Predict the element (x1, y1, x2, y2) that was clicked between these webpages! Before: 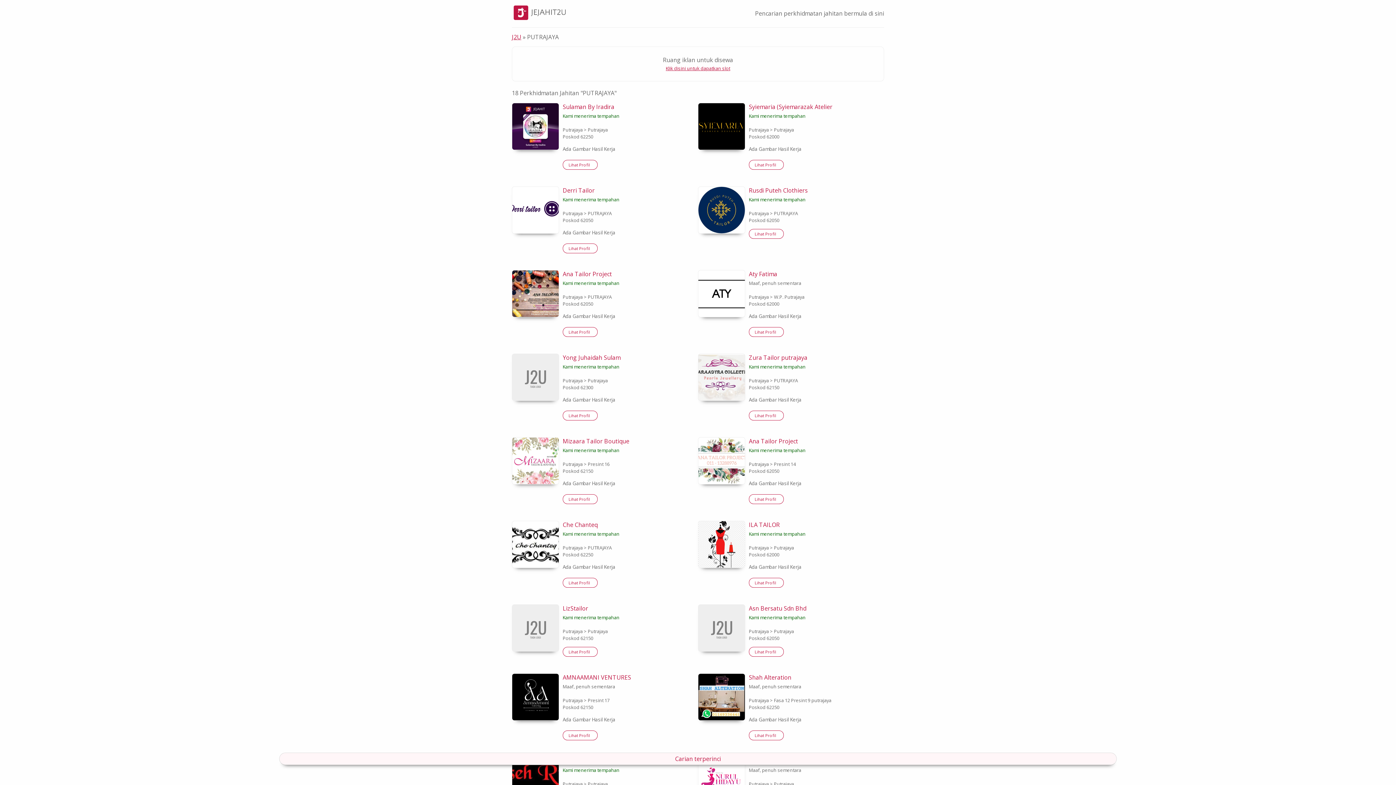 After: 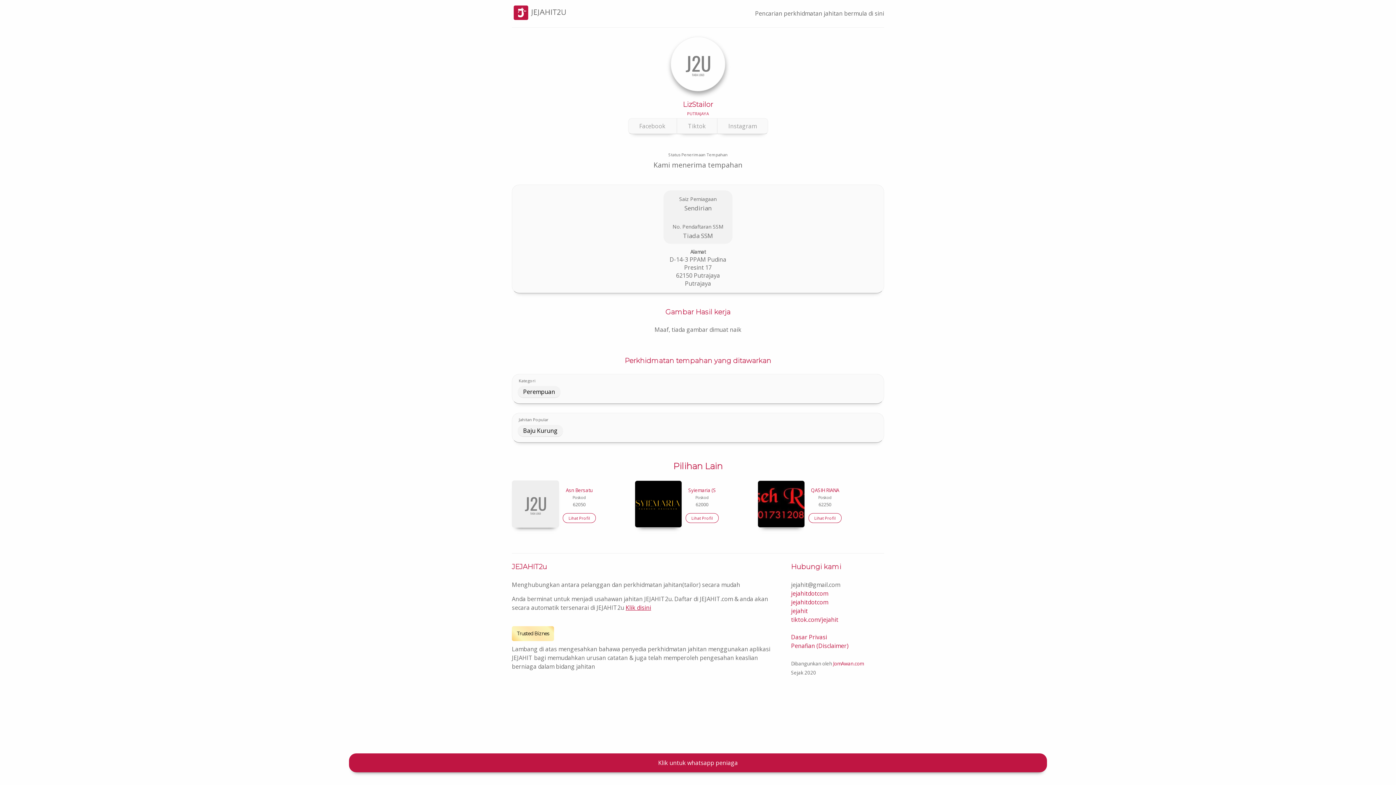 Action: bbox: (562, 604, 588, 612) label: LizStailor